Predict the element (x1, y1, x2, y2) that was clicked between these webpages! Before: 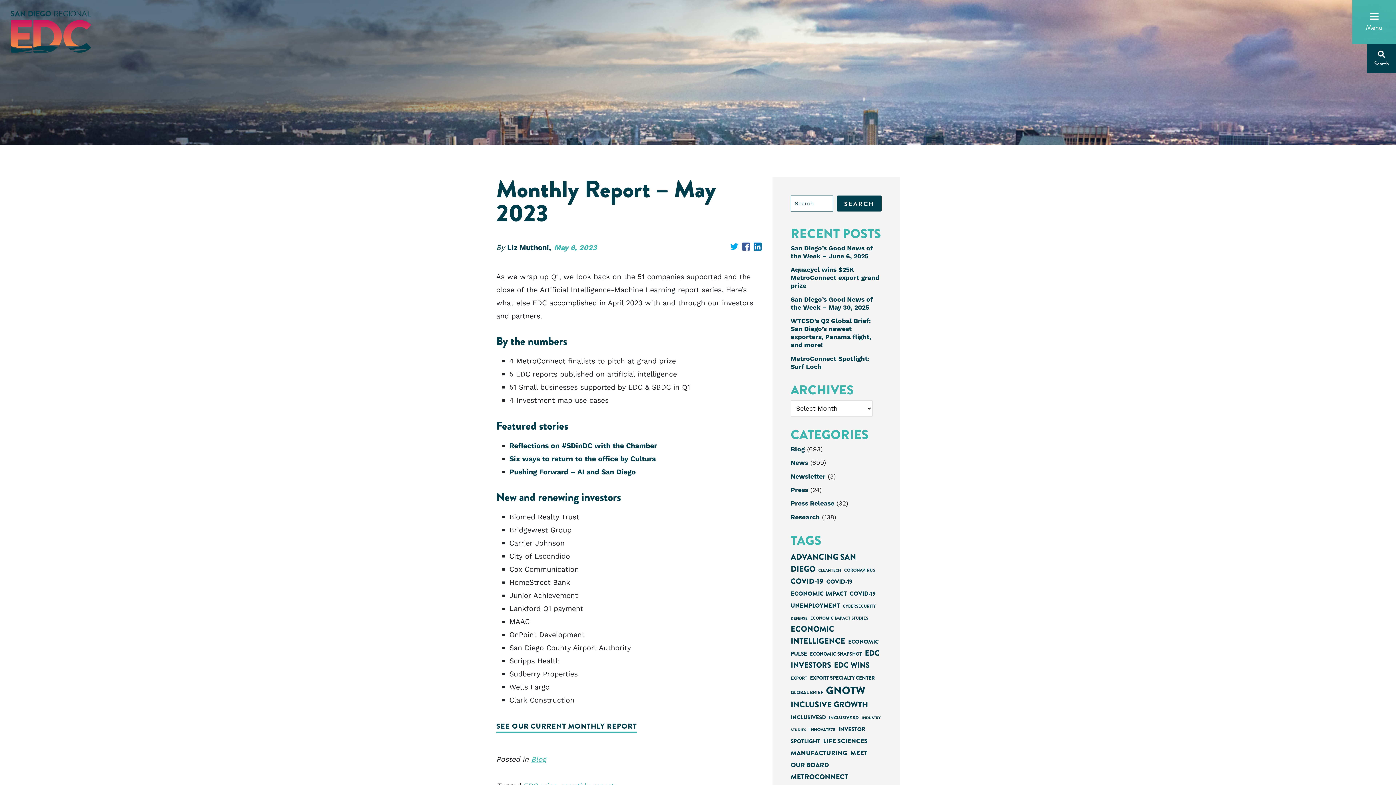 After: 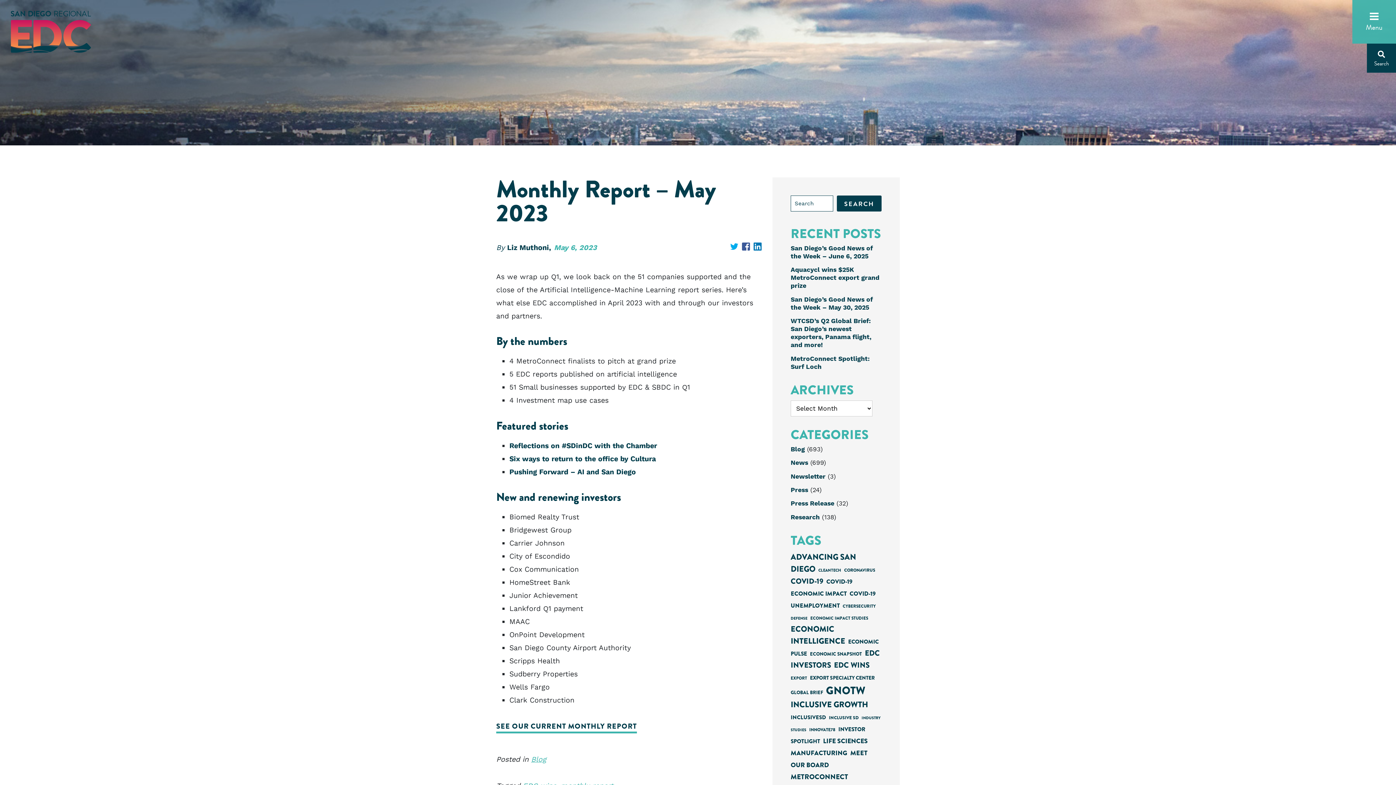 Action: label: Share on Facebook bbox: (742, 241, 750, 254)